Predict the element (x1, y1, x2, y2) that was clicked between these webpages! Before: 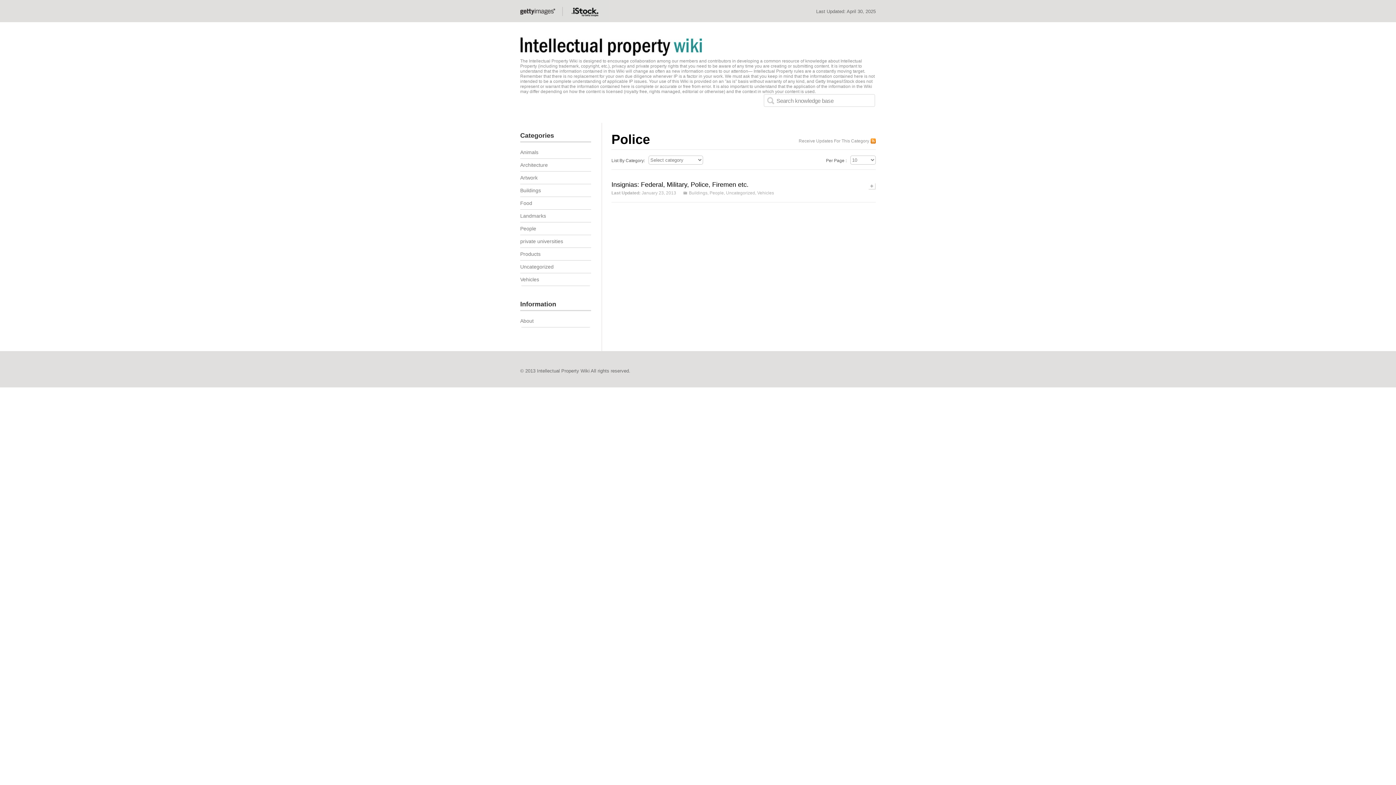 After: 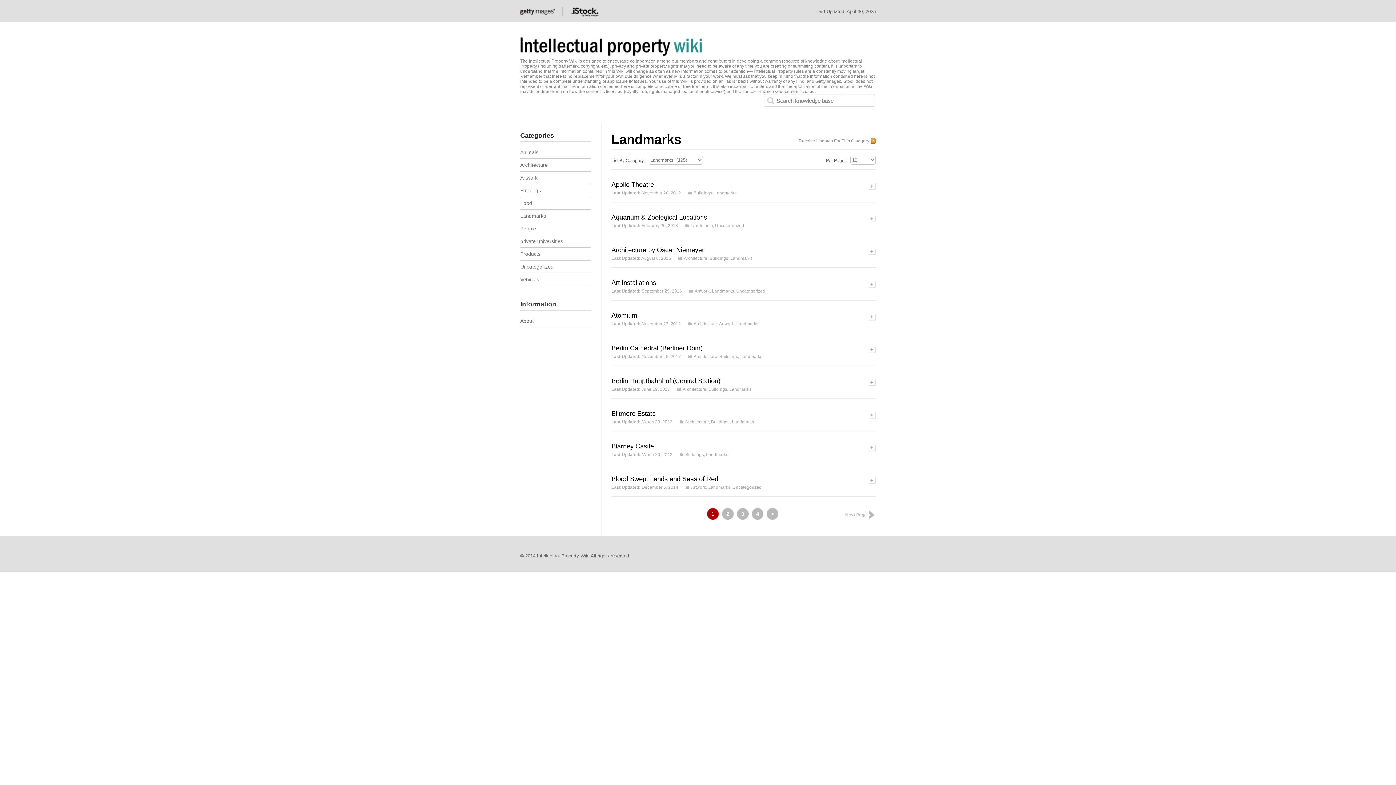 Action: bbox: (520, 209, 591, 222) label: Landmarks